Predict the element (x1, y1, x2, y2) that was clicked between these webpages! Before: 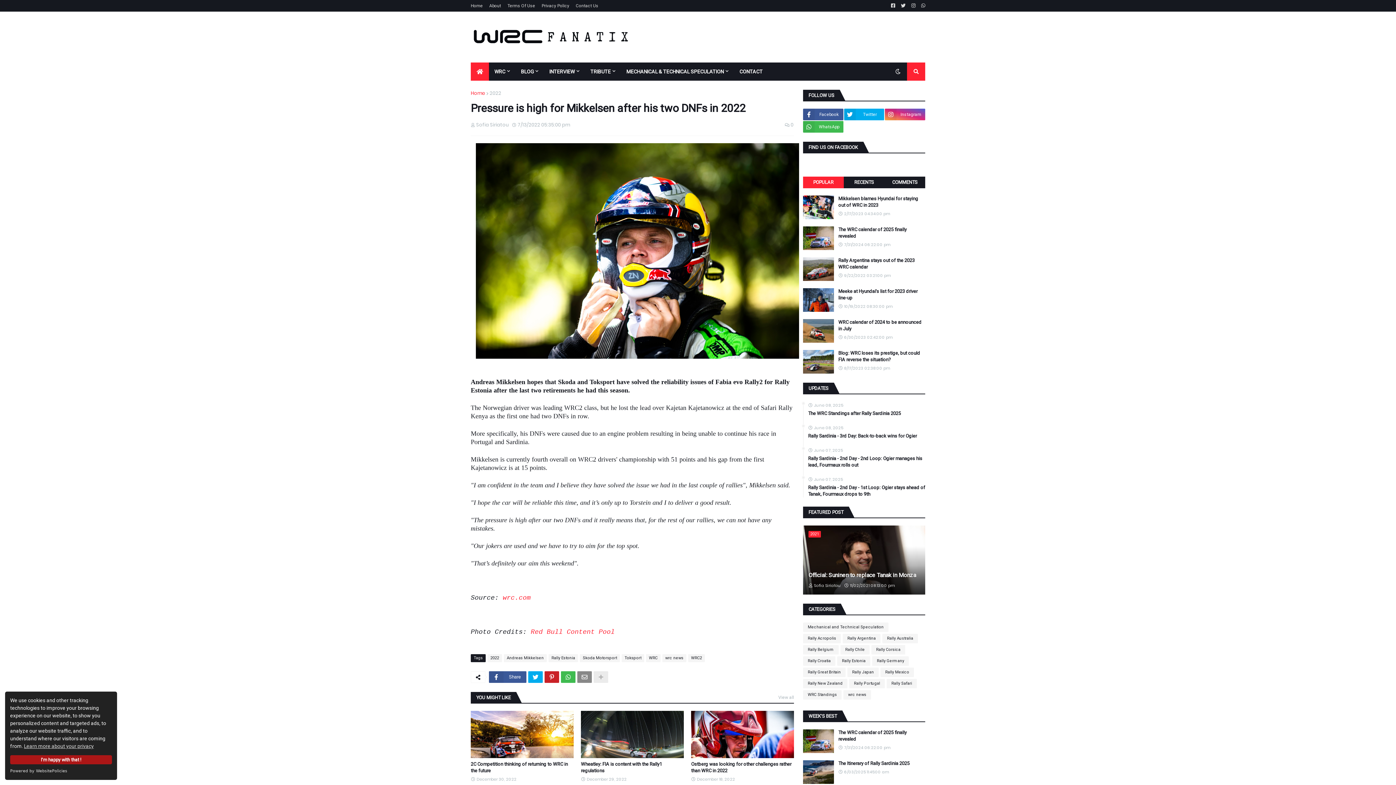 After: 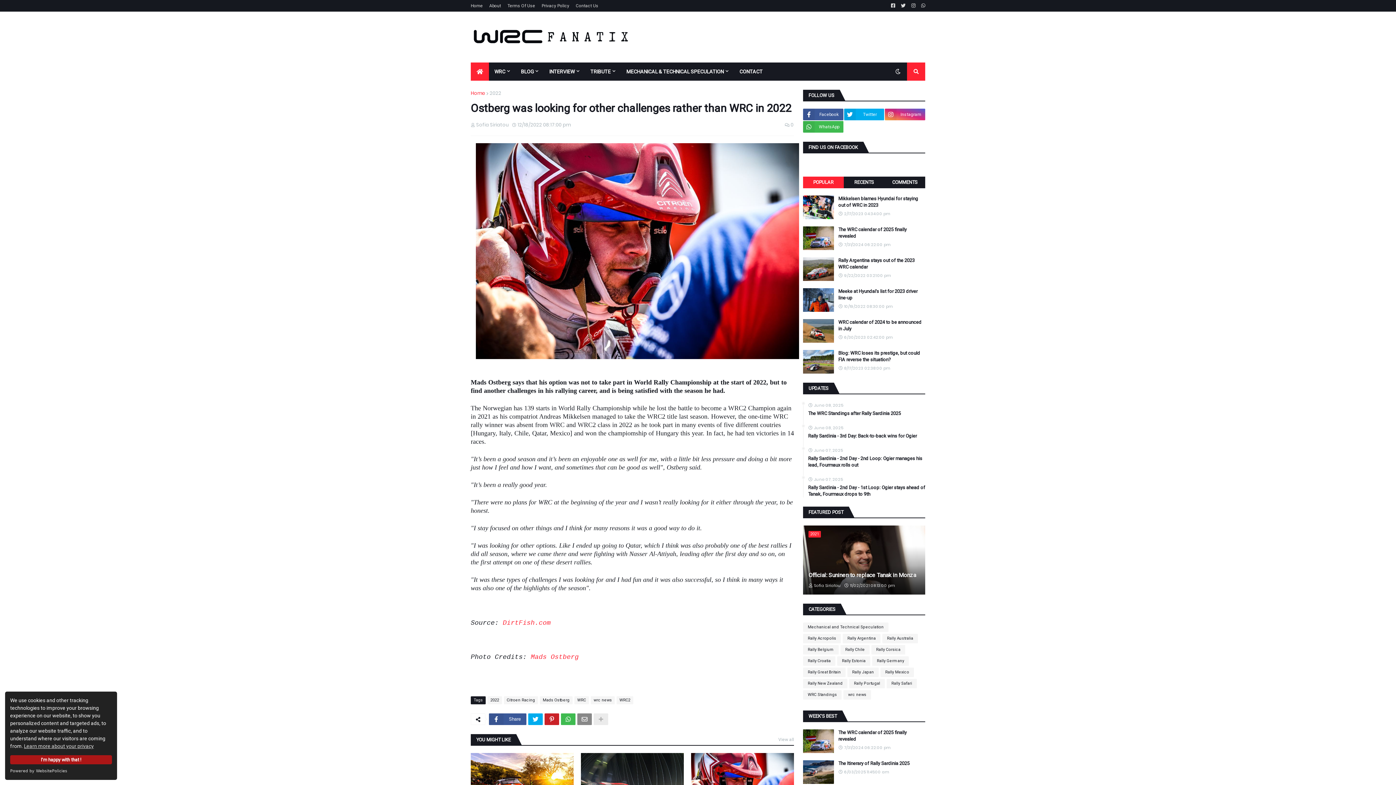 Action: bbox: (691, 761, 794, 774) label: Ostberg was looking for other challenges rather than WRC in 2022